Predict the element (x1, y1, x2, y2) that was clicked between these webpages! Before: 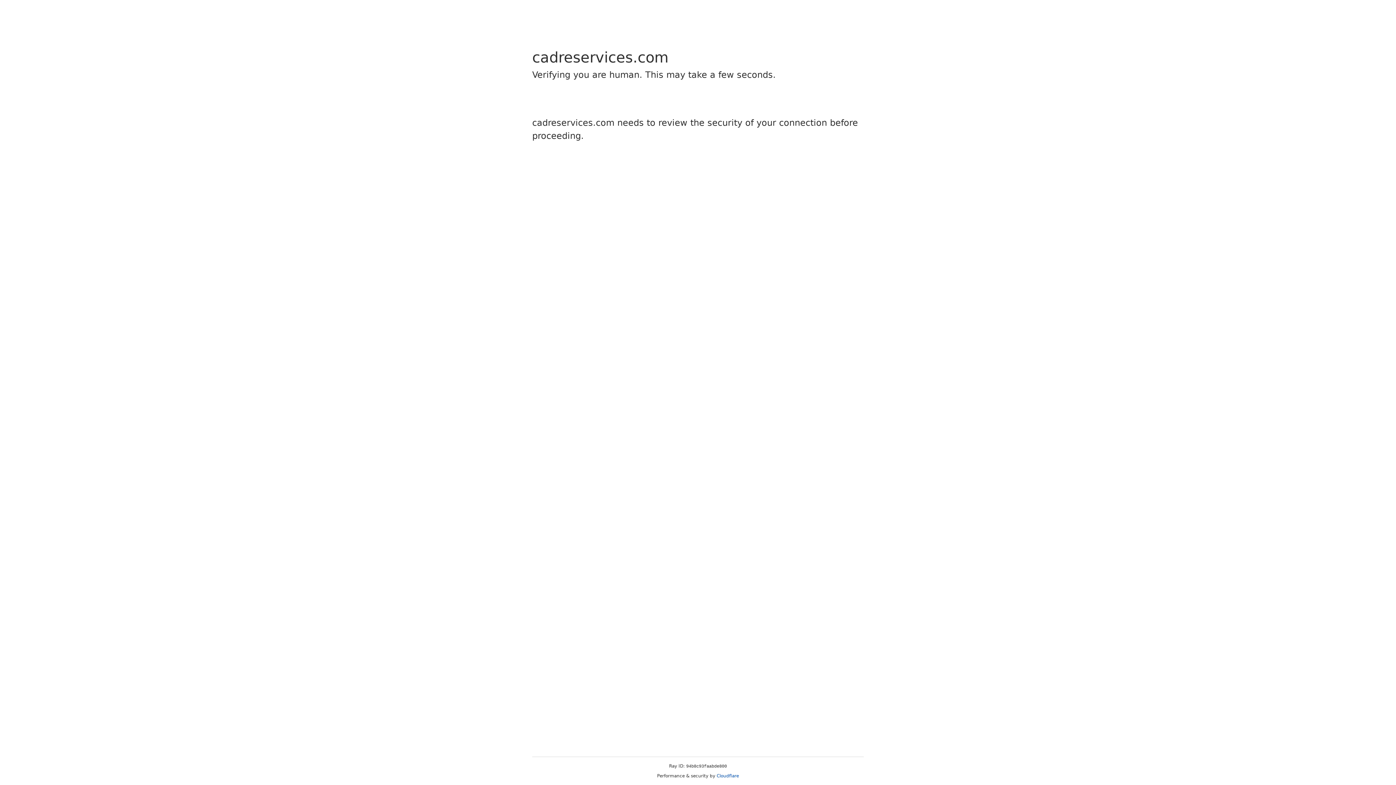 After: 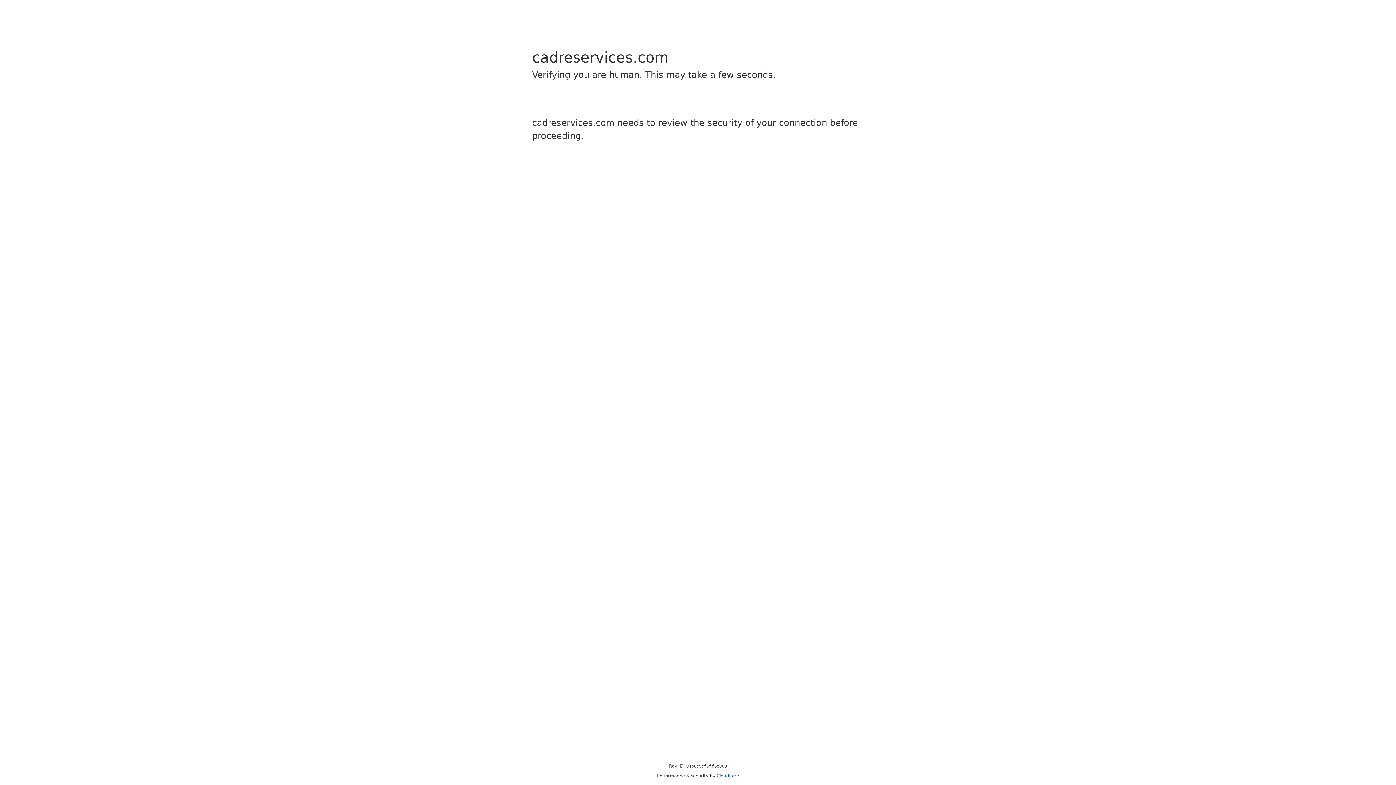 Action: label: Cloudflare bbox: (716, 773, 739, 778)